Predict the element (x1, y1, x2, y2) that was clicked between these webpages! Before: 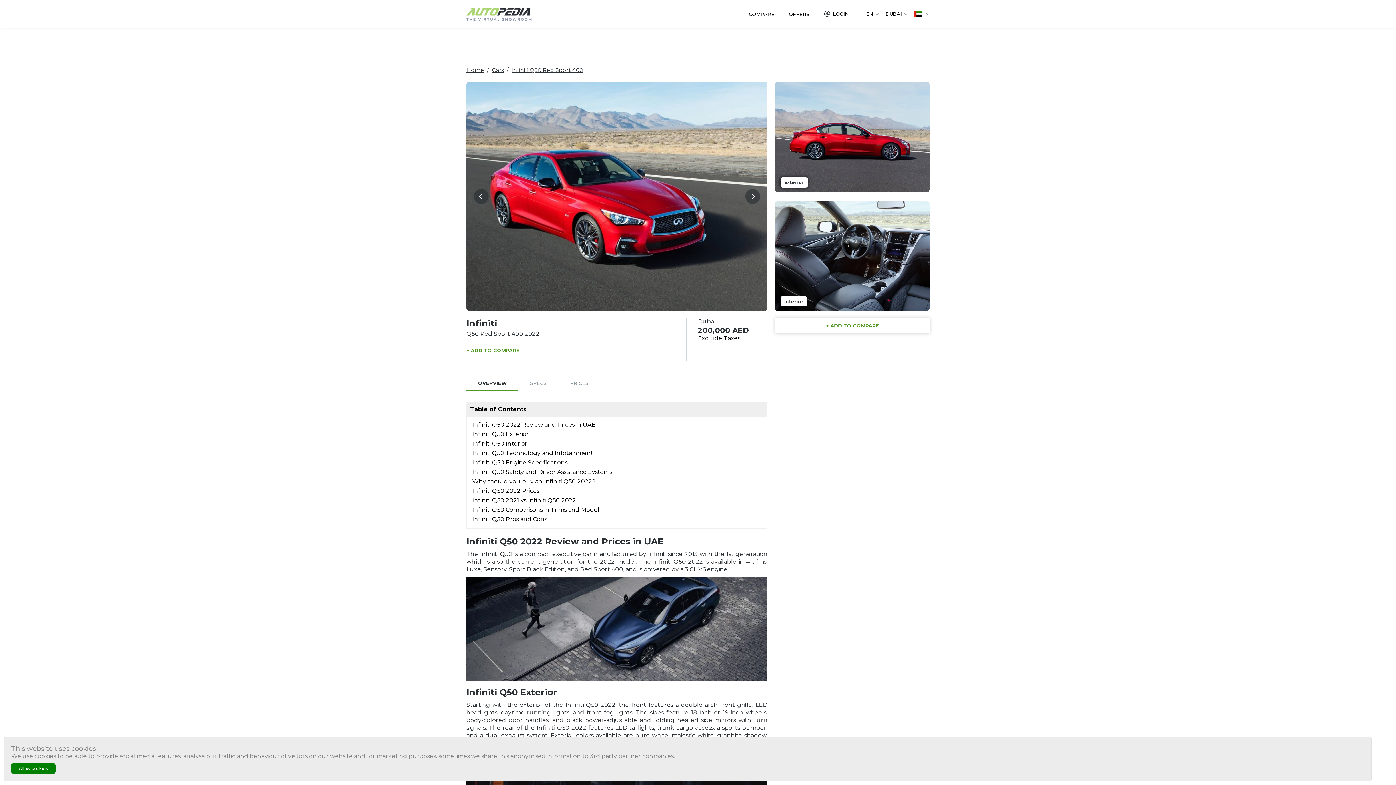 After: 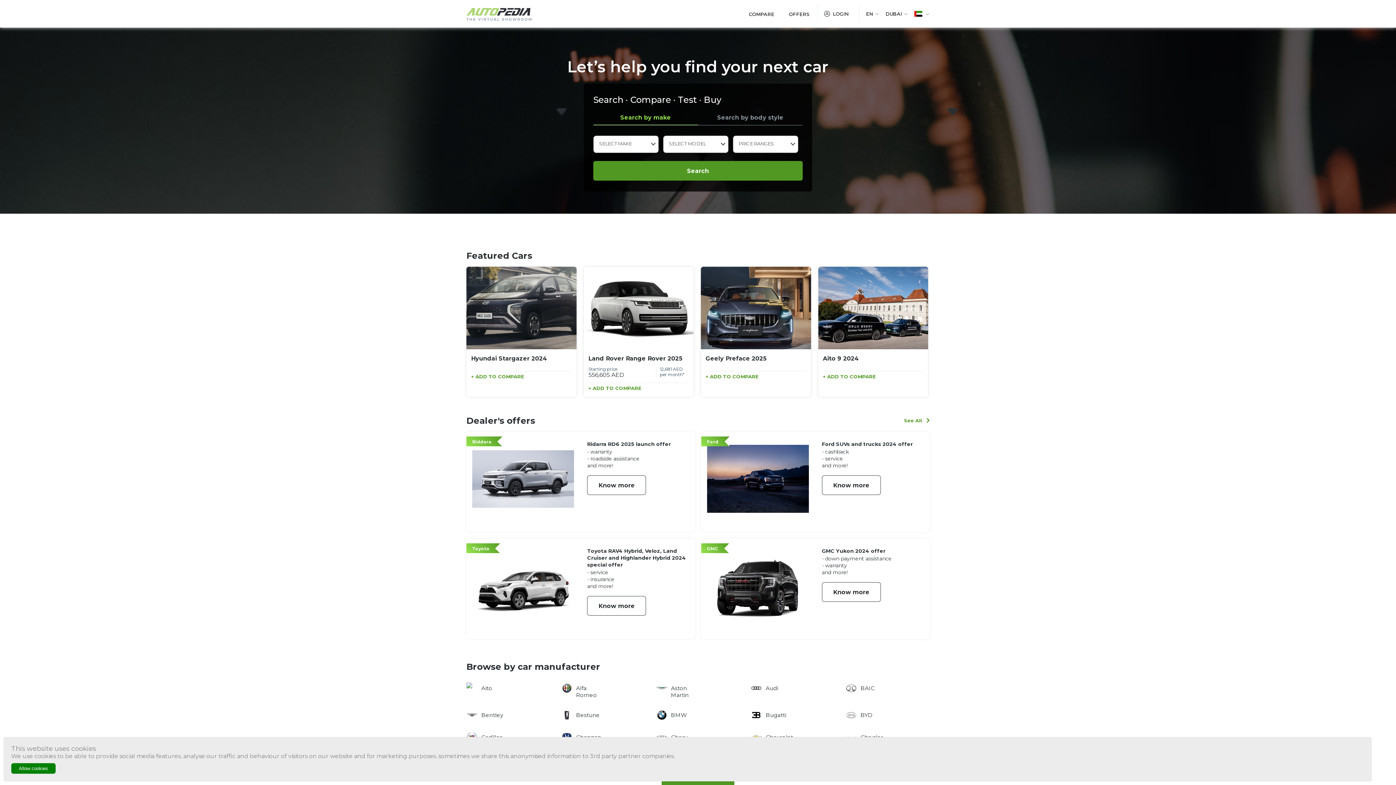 Action: label: Cars bbox: (492, 66, 504, 73)